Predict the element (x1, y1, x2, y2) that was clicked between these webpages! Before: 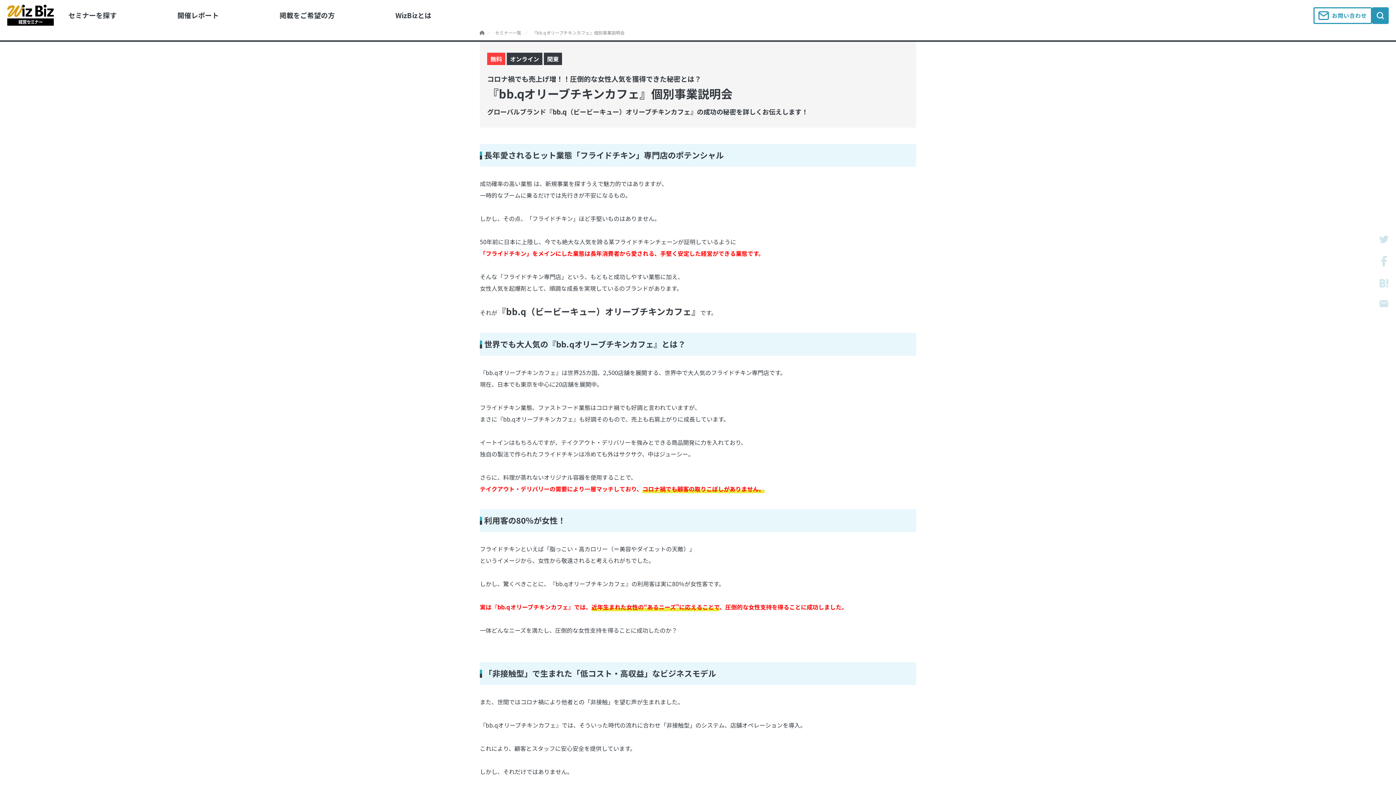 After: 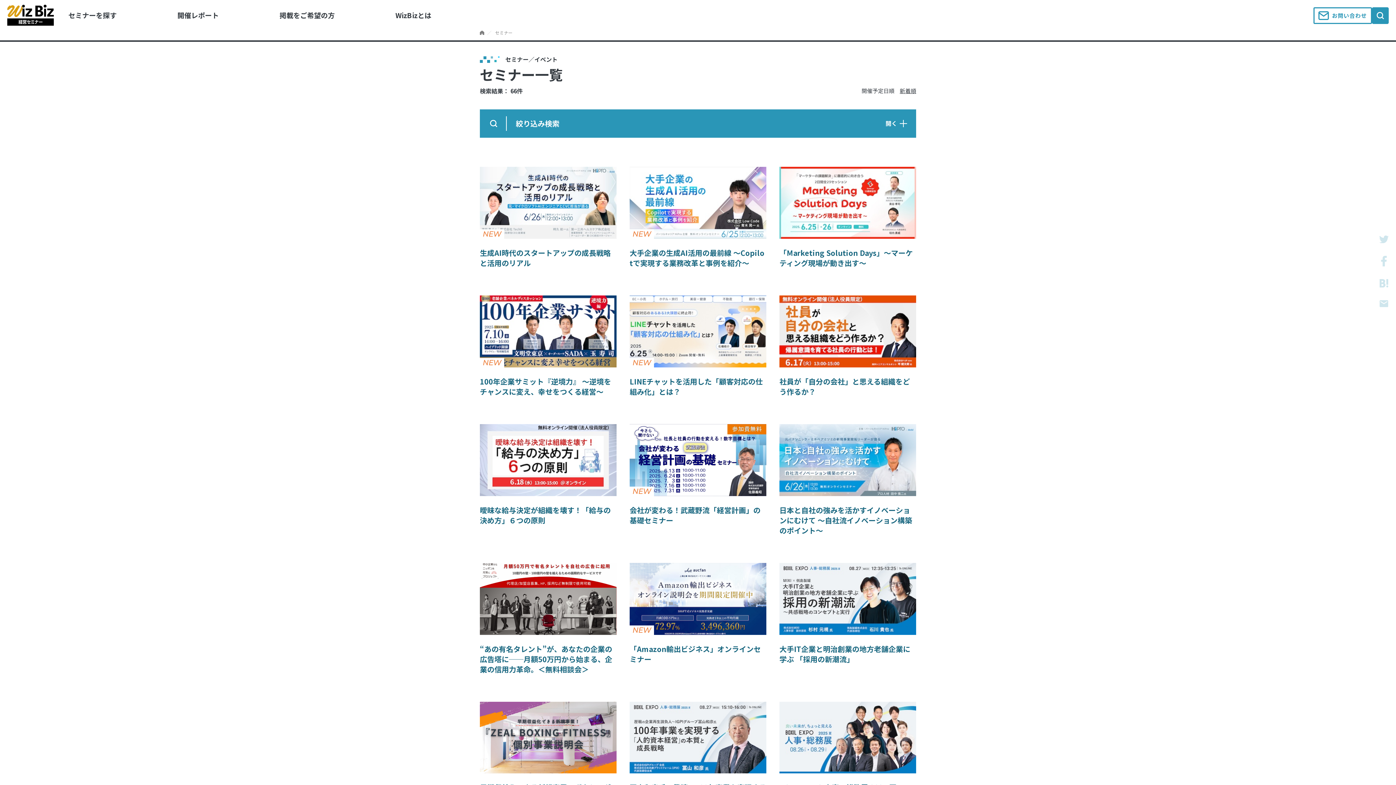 Action: label: セミナー一覧 bbox: (495, 29, 521, 35)